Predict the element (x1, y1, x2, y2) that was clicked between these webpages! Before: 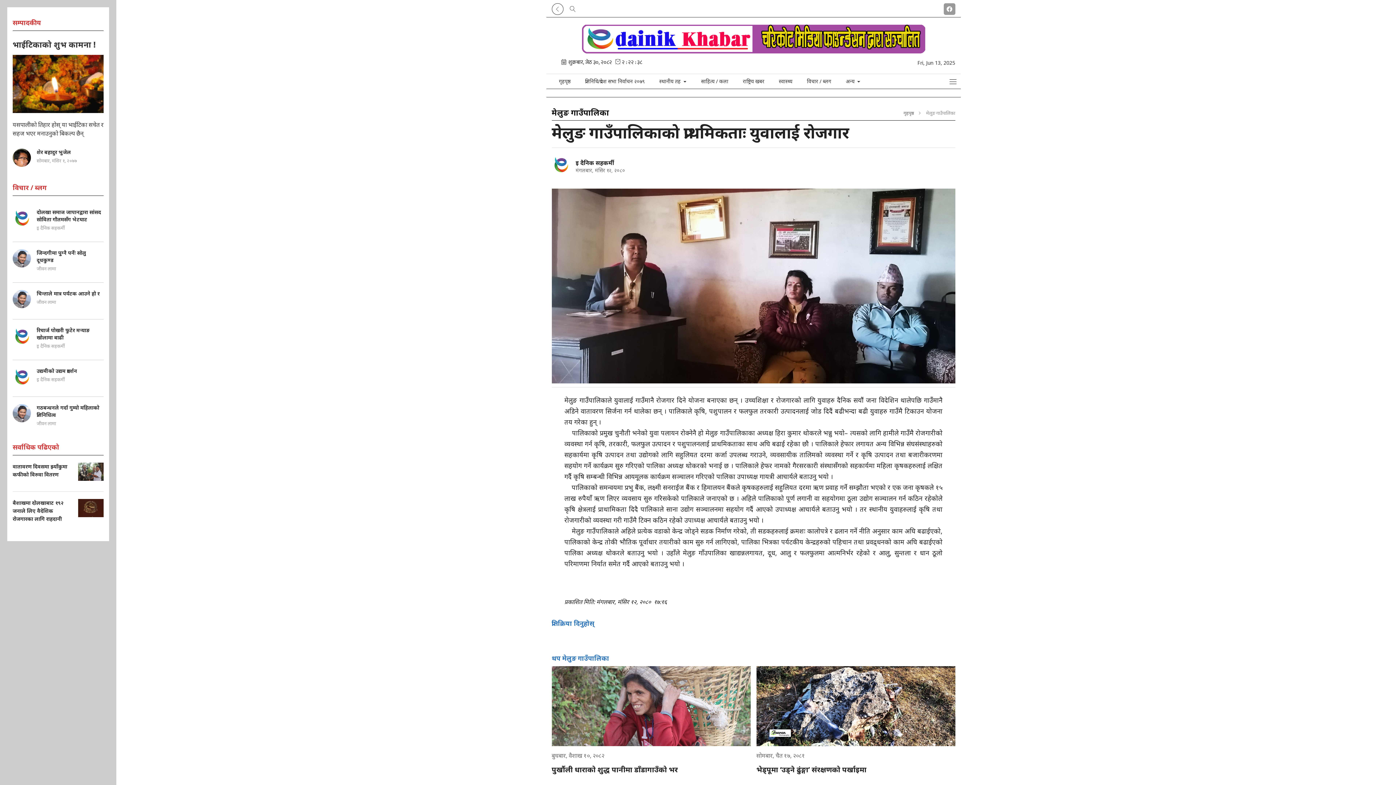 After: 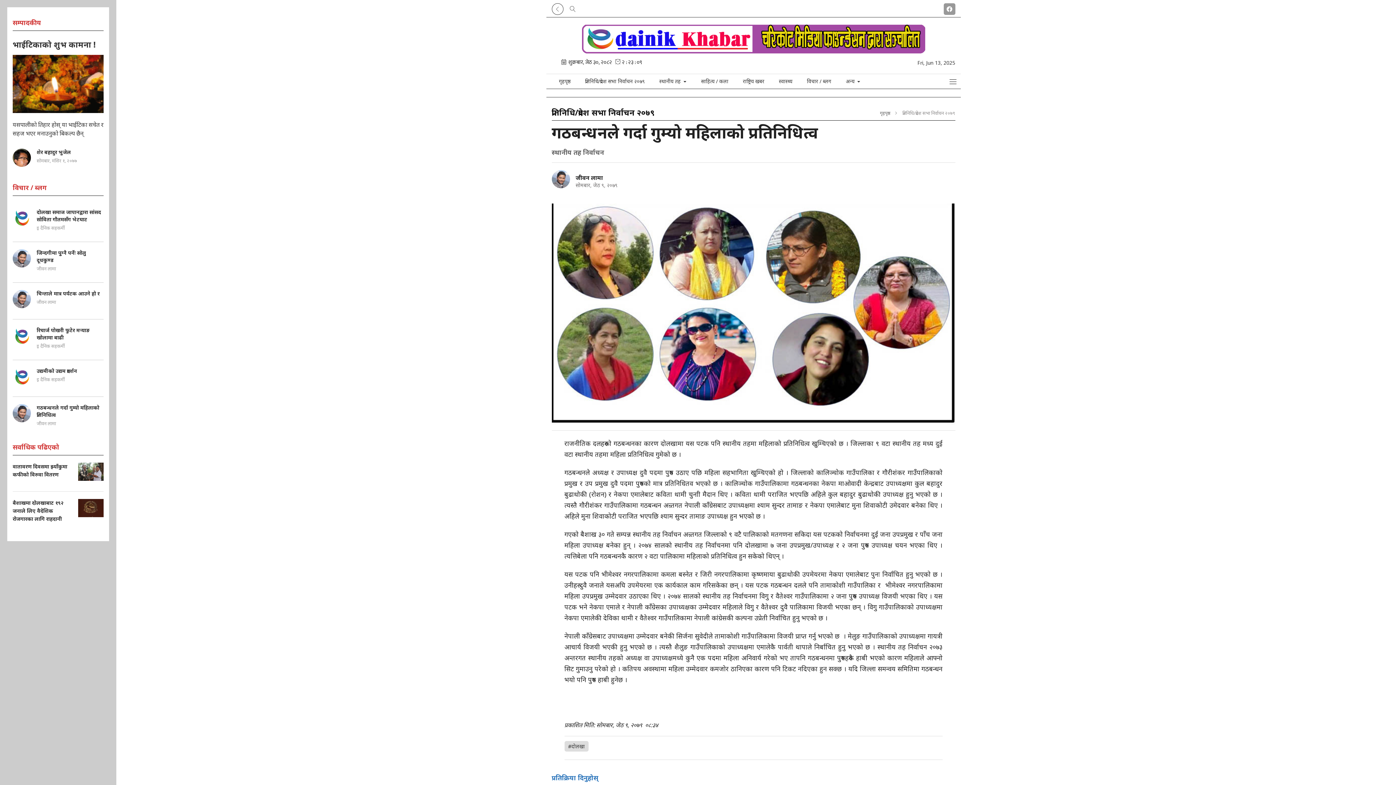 Action: bbox: (12, 404, 103, 426) label: गठबन्धनले गर्दा गुम्यो महिलाको प्रतिनिधित्व
जीवन लामा